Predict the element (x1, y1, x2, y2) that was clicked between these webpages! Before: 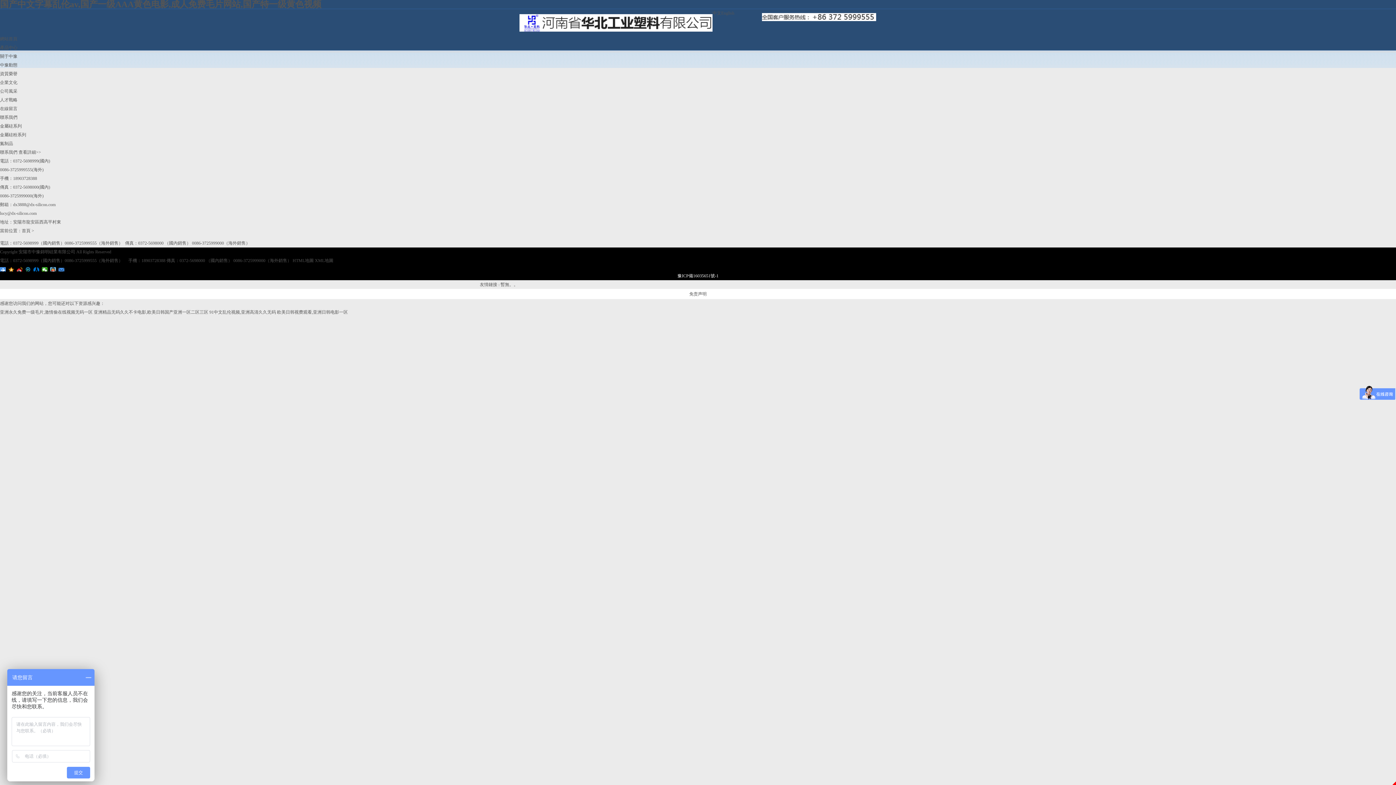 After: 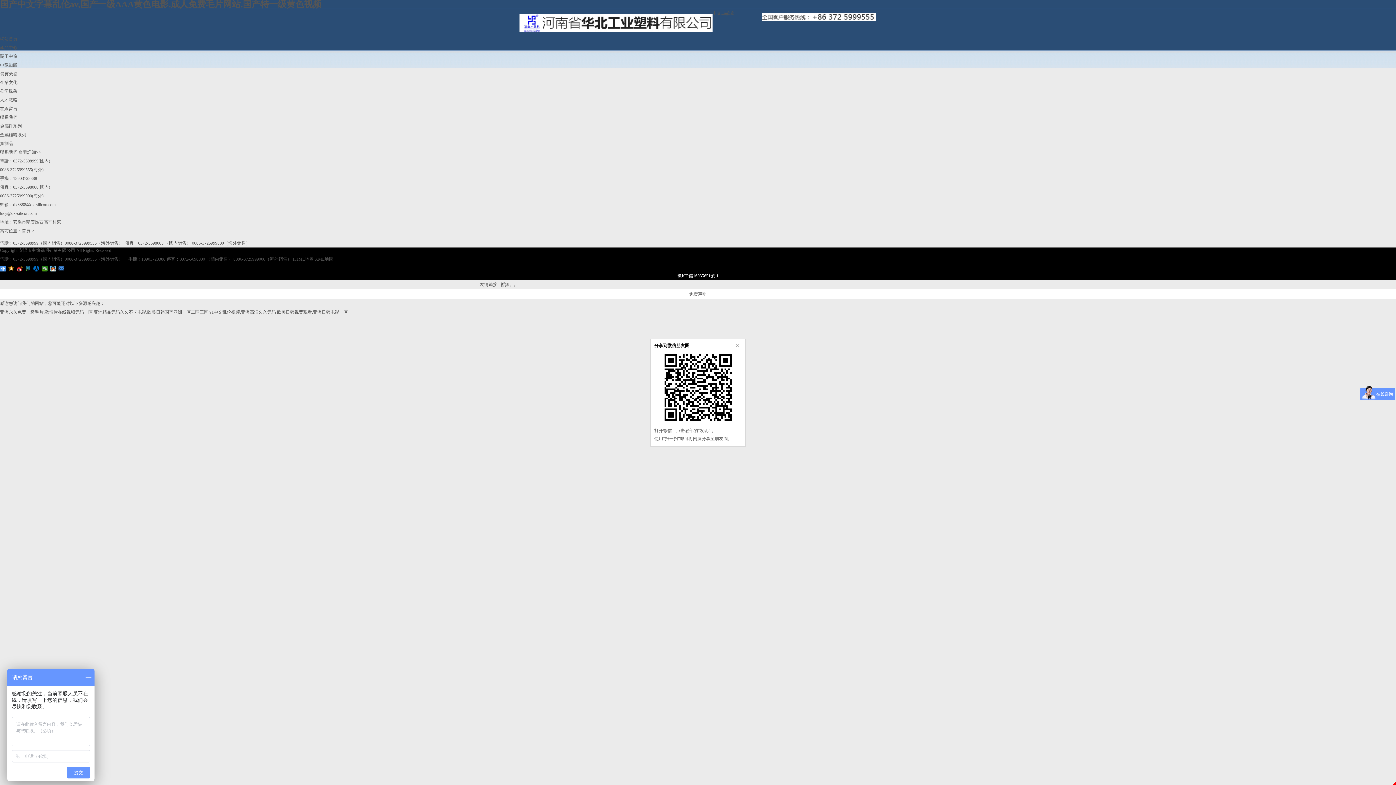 Action: bbox: (41, 267, 48, 273)